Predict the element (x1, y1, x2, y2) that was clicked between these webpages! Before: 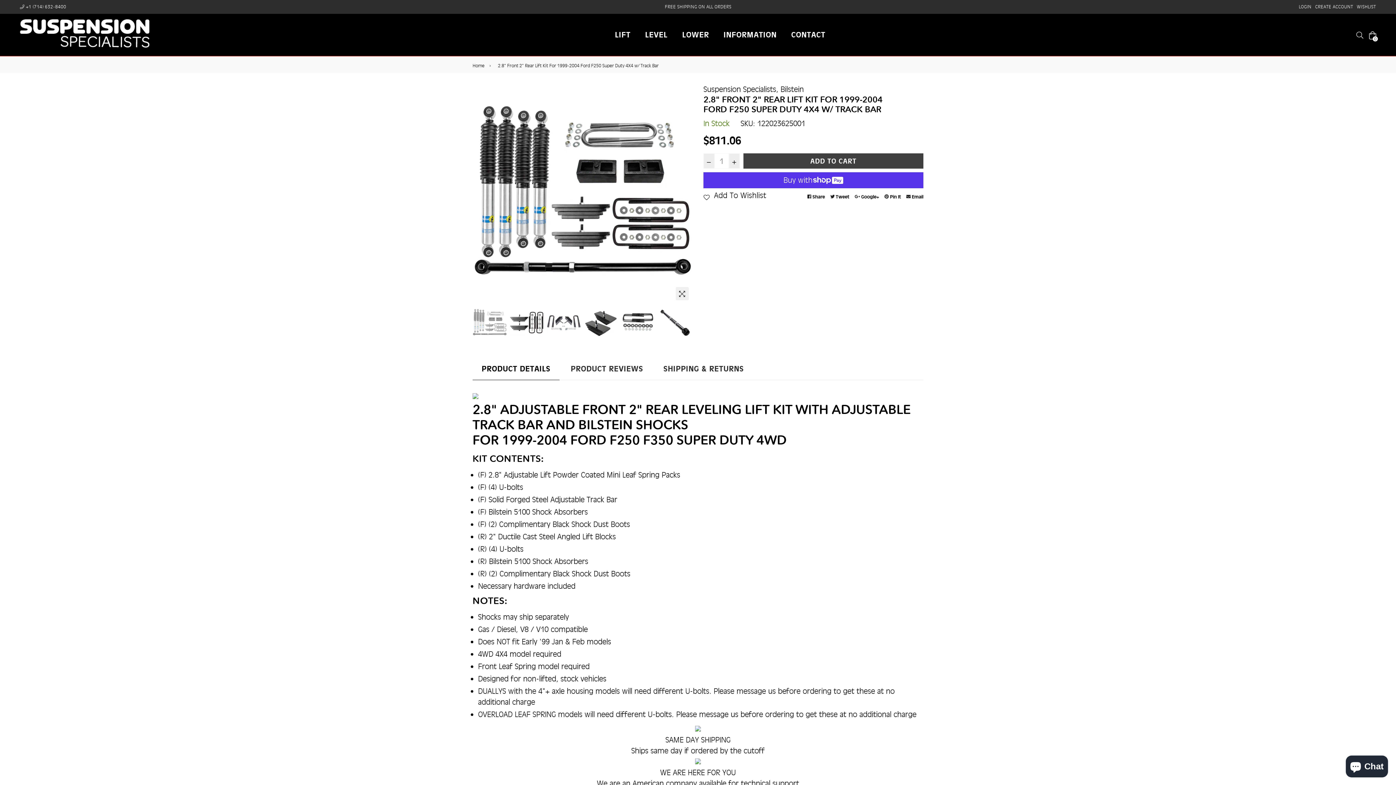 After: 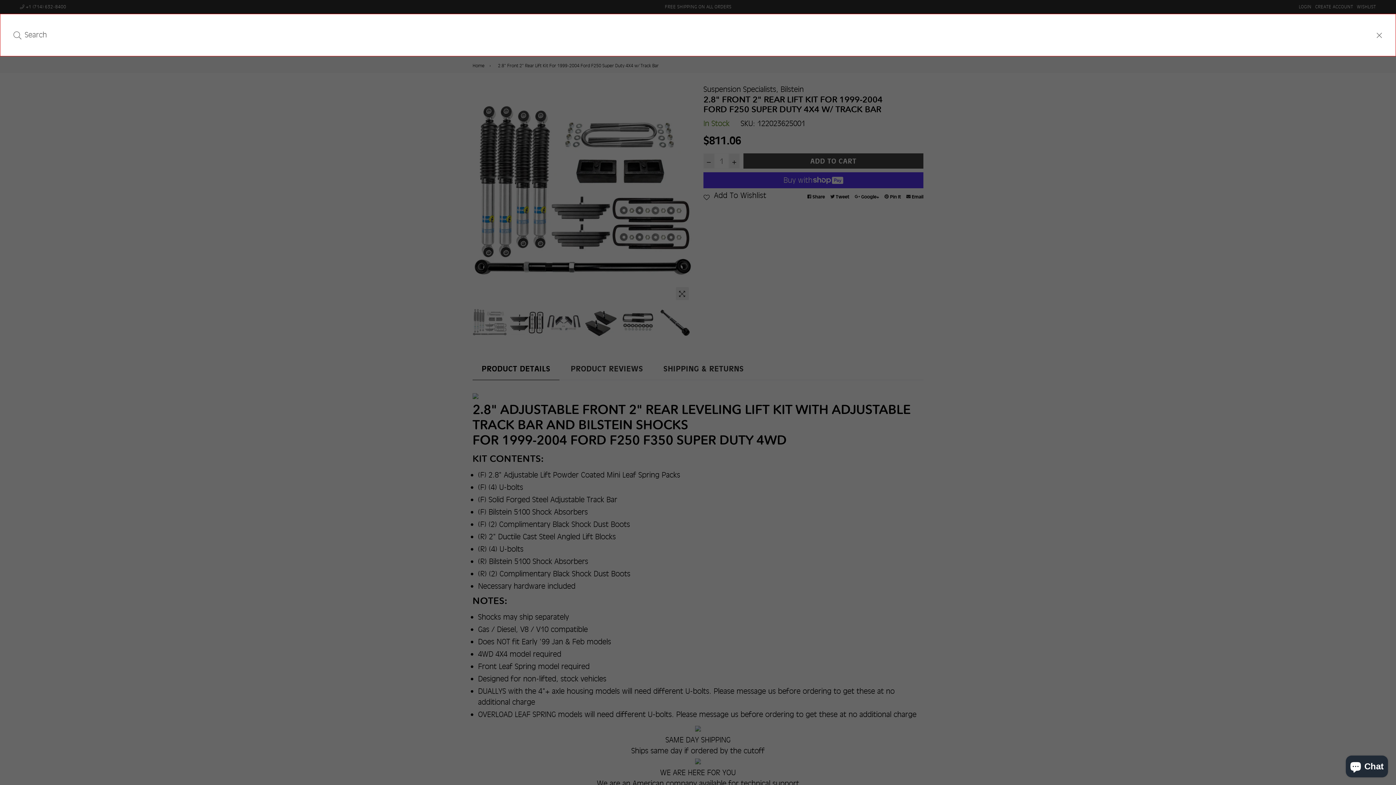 Action: label: Search bbox: (1354, 28, 1365, 41)